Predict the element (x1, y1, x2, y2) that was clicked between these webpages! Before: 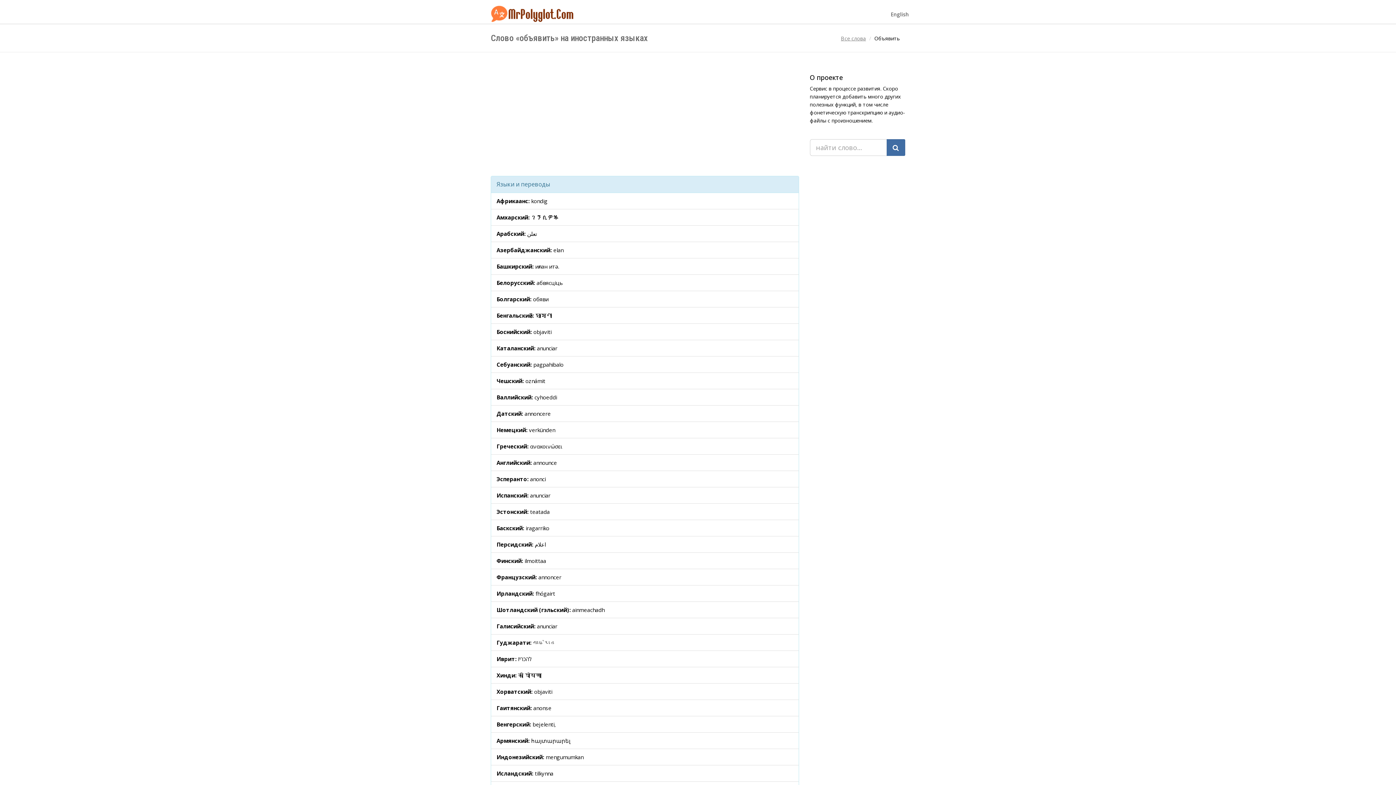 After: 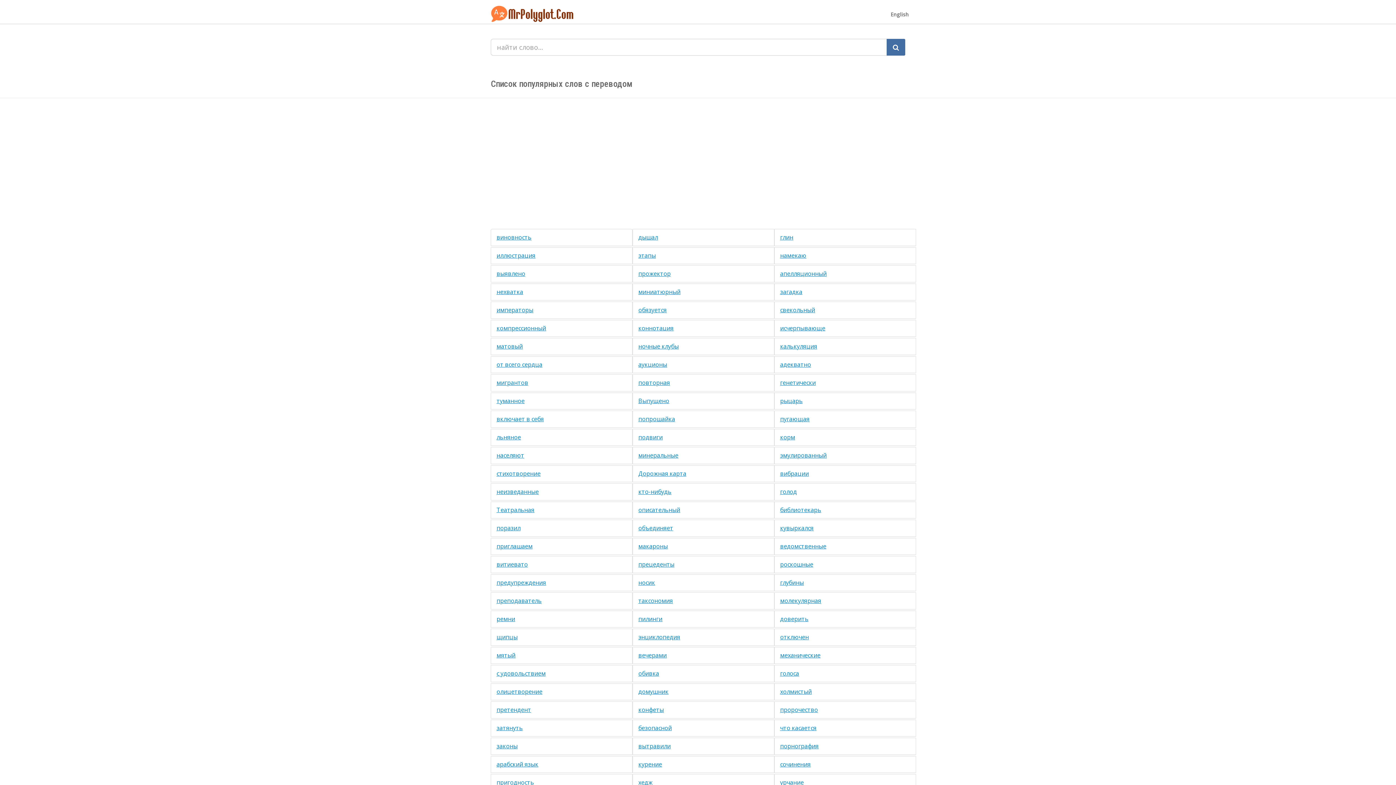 Action: bbox: (841, 34, 866, 41) label: Все слова